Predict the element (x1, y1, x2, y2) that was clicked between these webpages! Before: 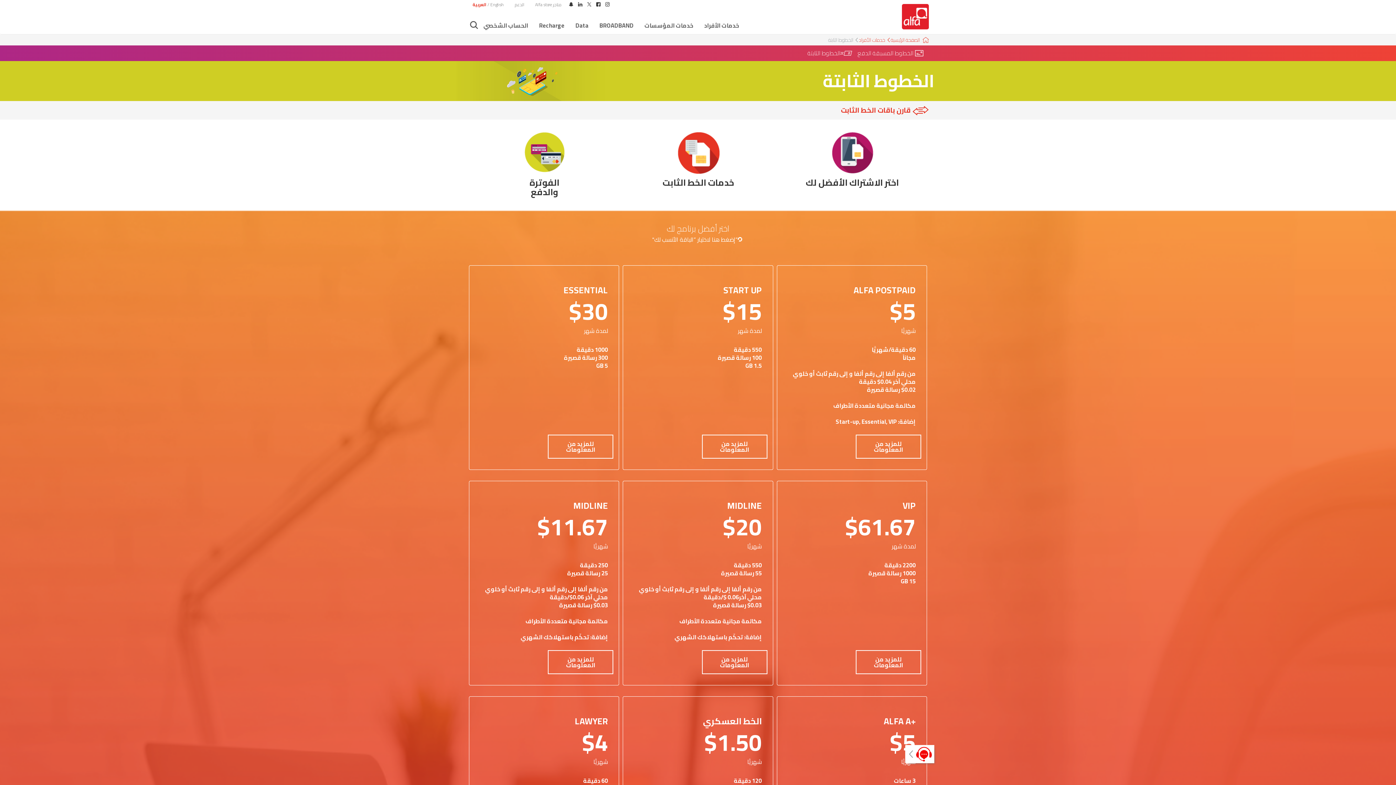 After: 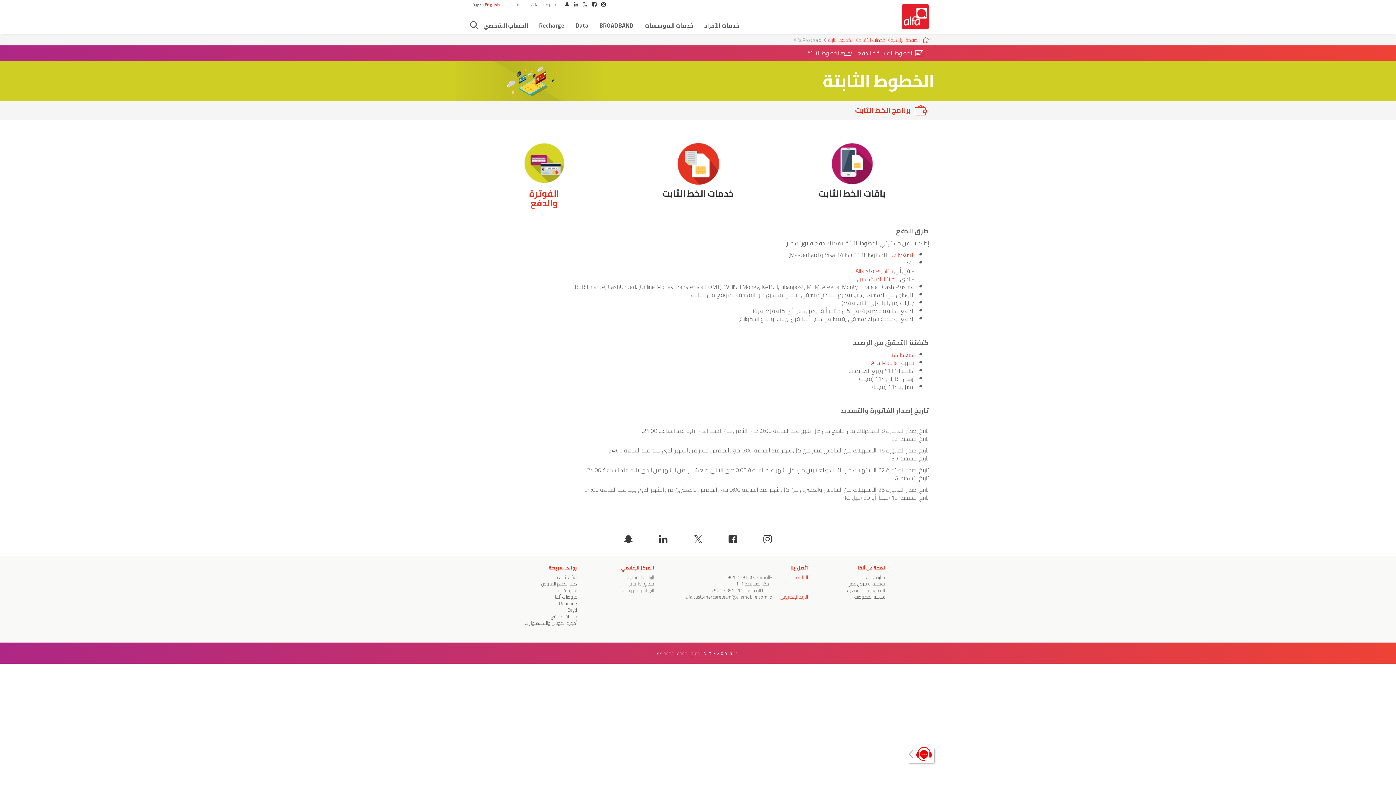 Action: bbox: (473, 130, 615, 199) label: الفوترة
والدفع